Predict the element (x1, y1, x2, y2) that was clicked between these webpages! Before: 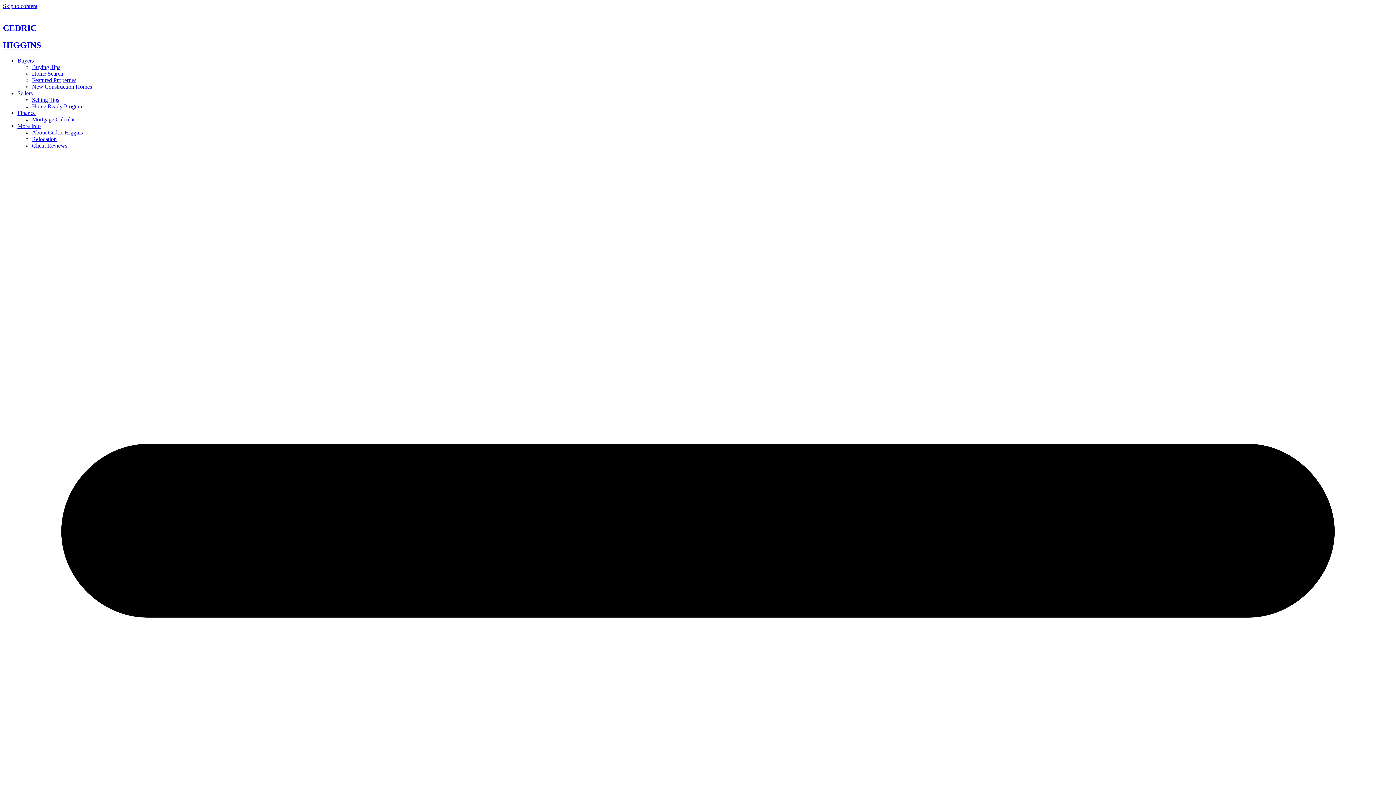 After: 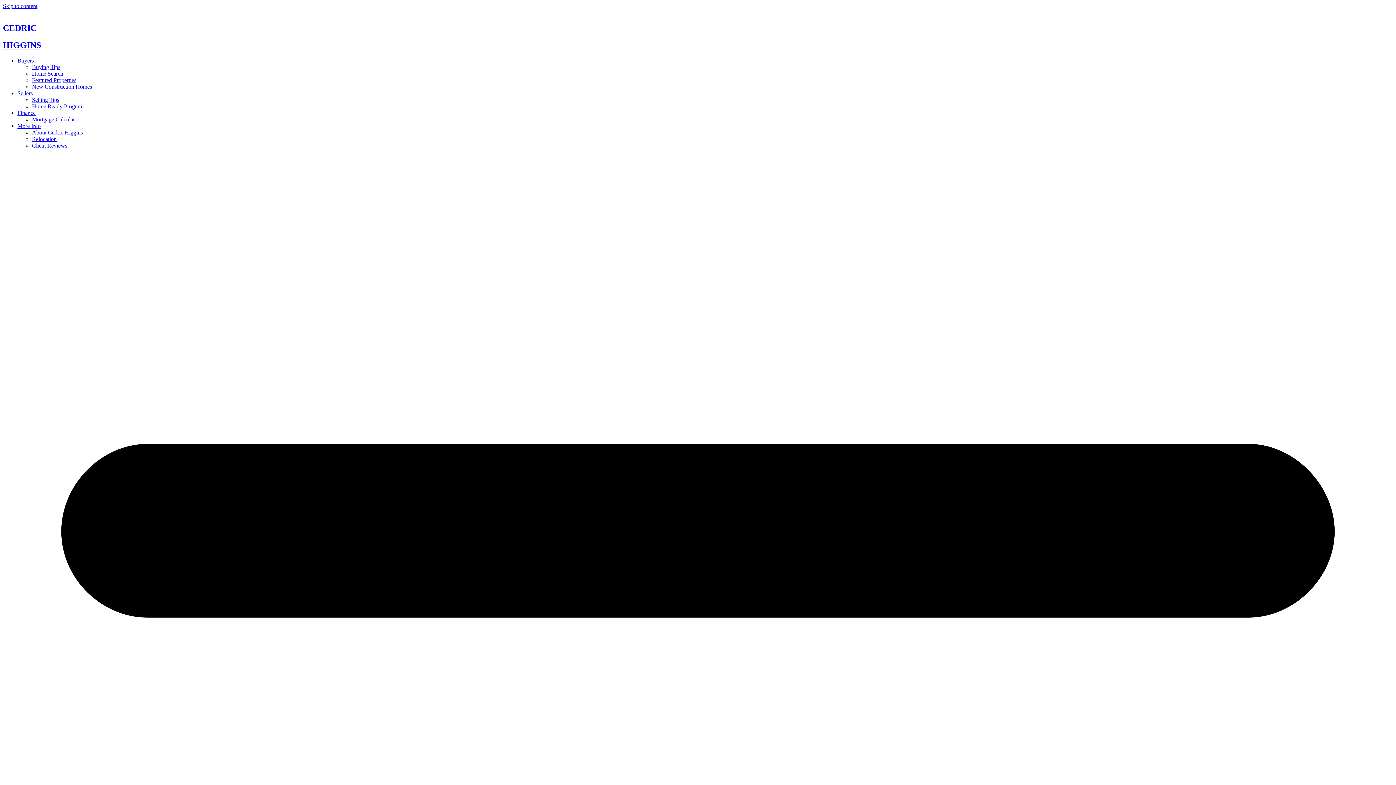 Action: label: Selling Tips bbox: (32, 96, 59, 102)